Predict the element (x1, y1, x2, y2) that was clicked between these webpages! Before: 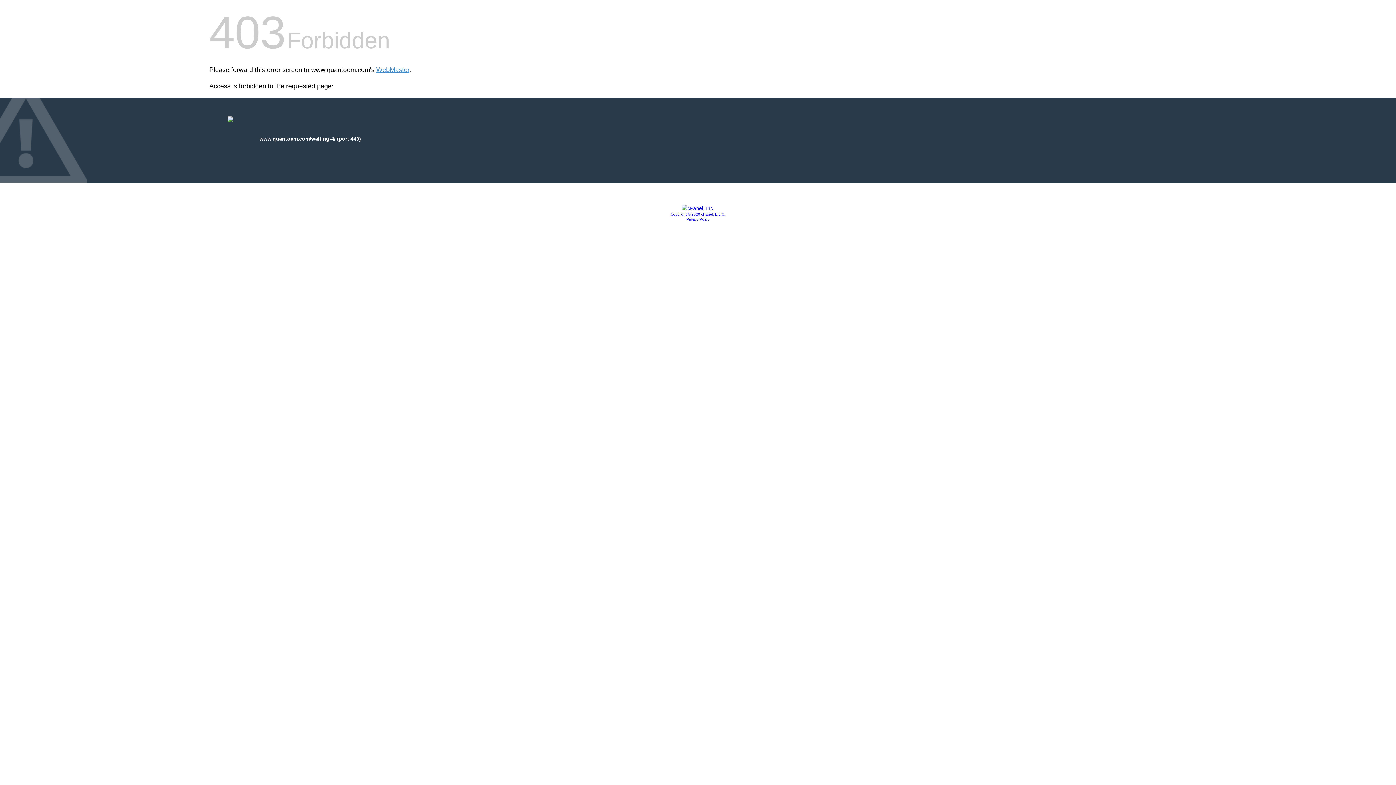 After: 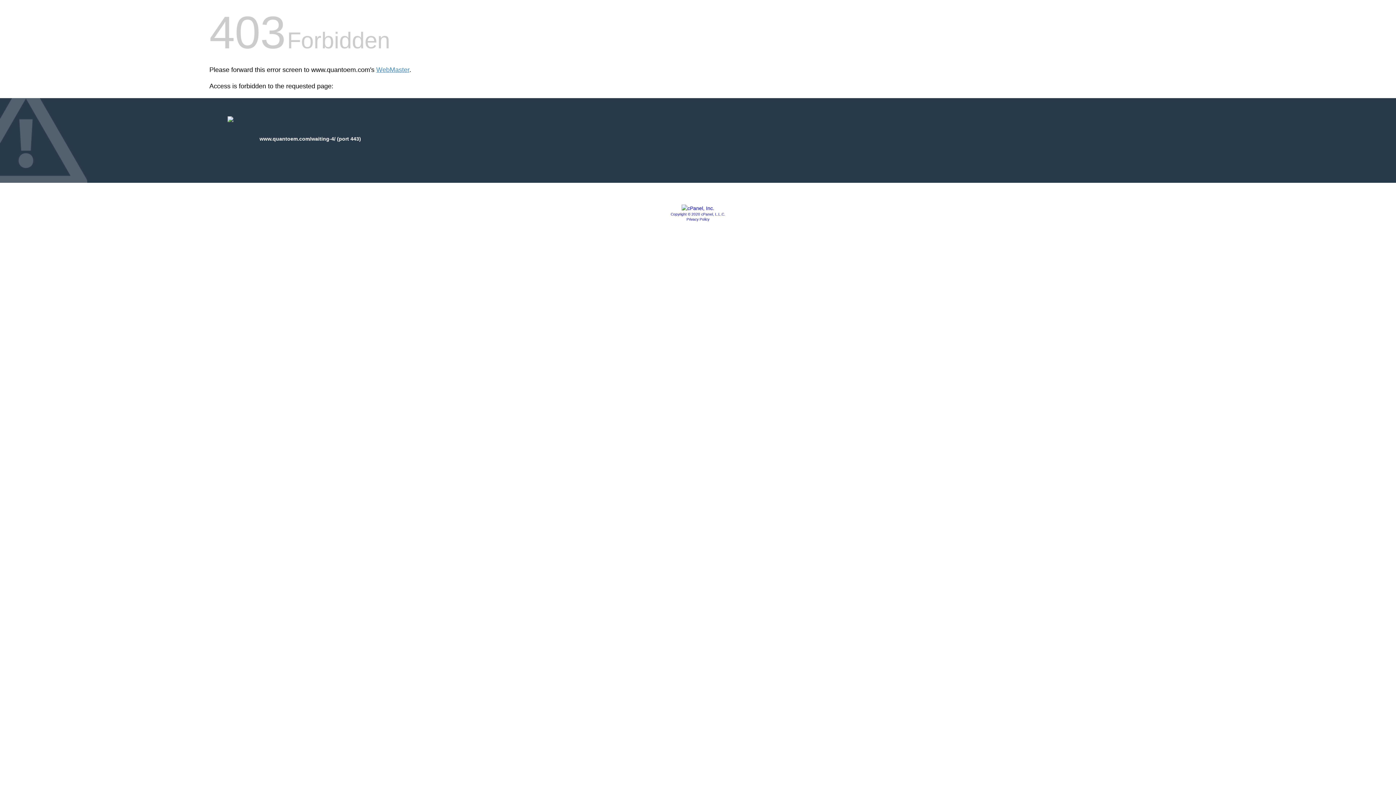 Action: label: Privacy Policy bbox: (686, 217, 709, 221)